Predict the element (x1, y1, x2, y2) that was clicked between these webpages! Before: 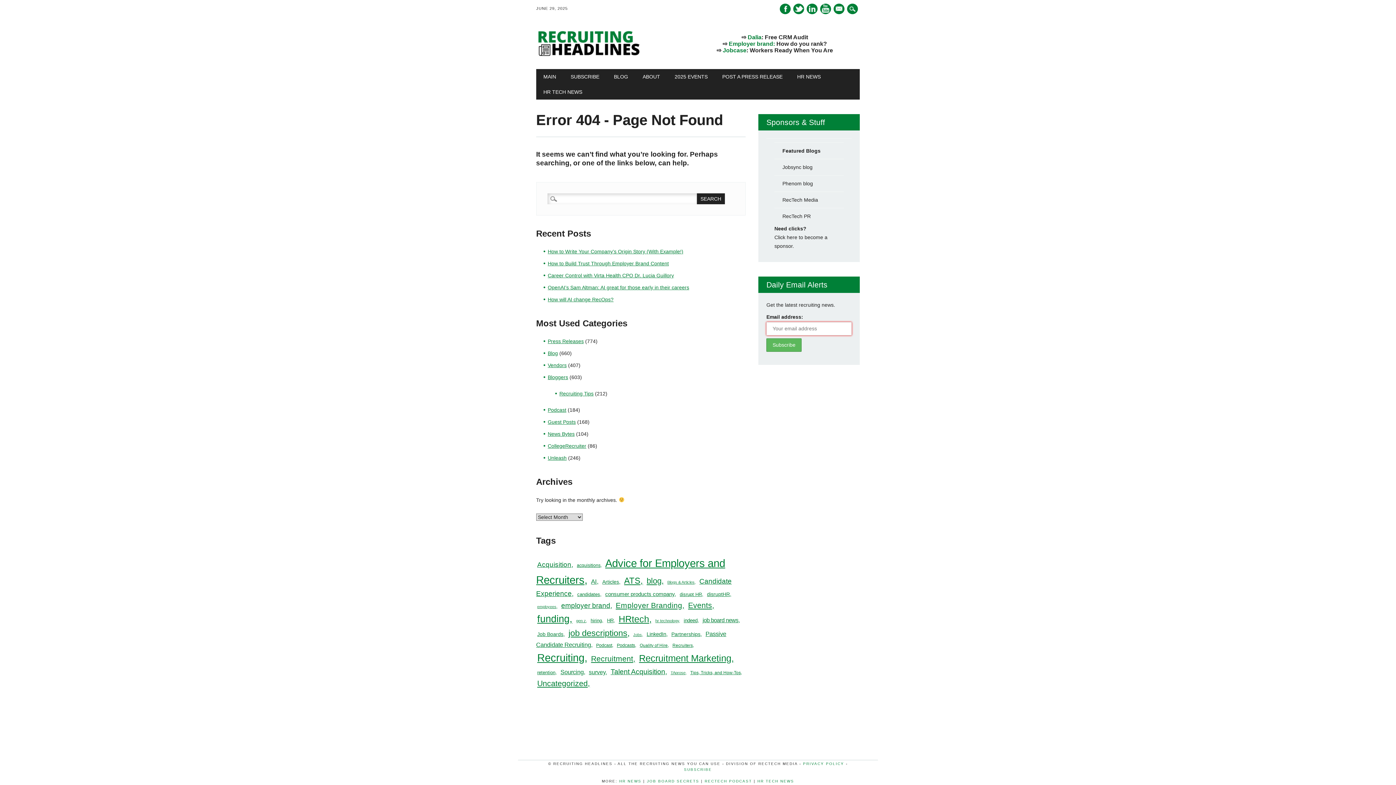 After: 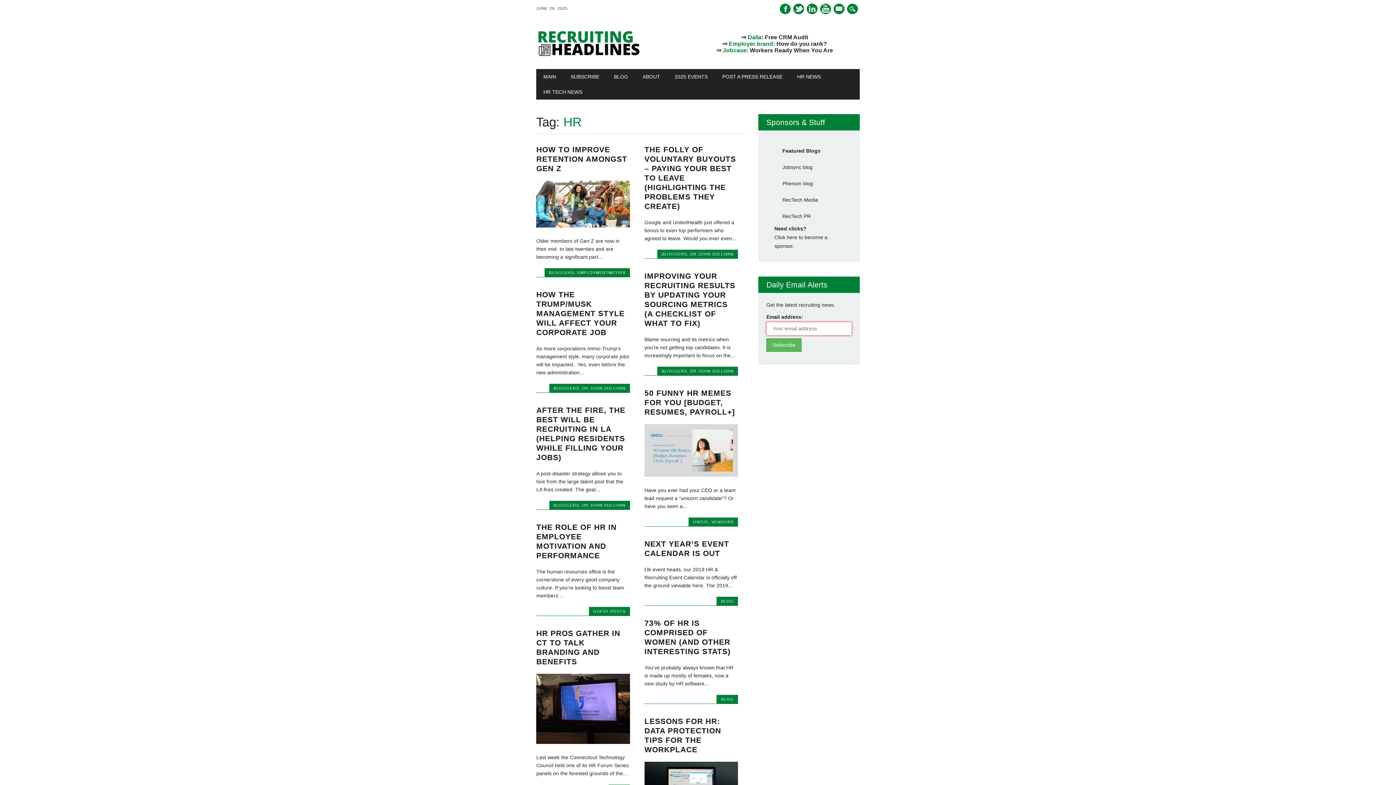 Action: bbox: (606, 617, 616, 624) label: HR (23 items)